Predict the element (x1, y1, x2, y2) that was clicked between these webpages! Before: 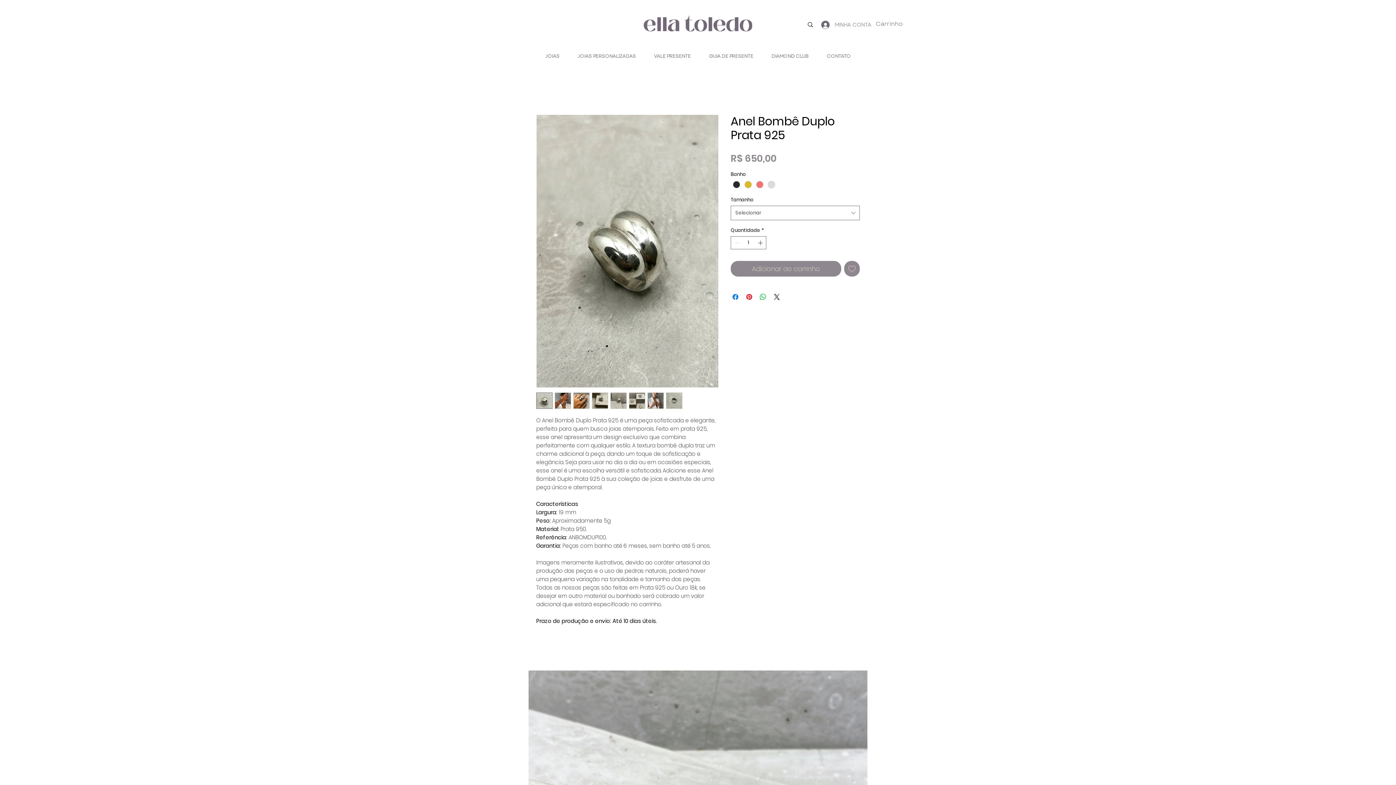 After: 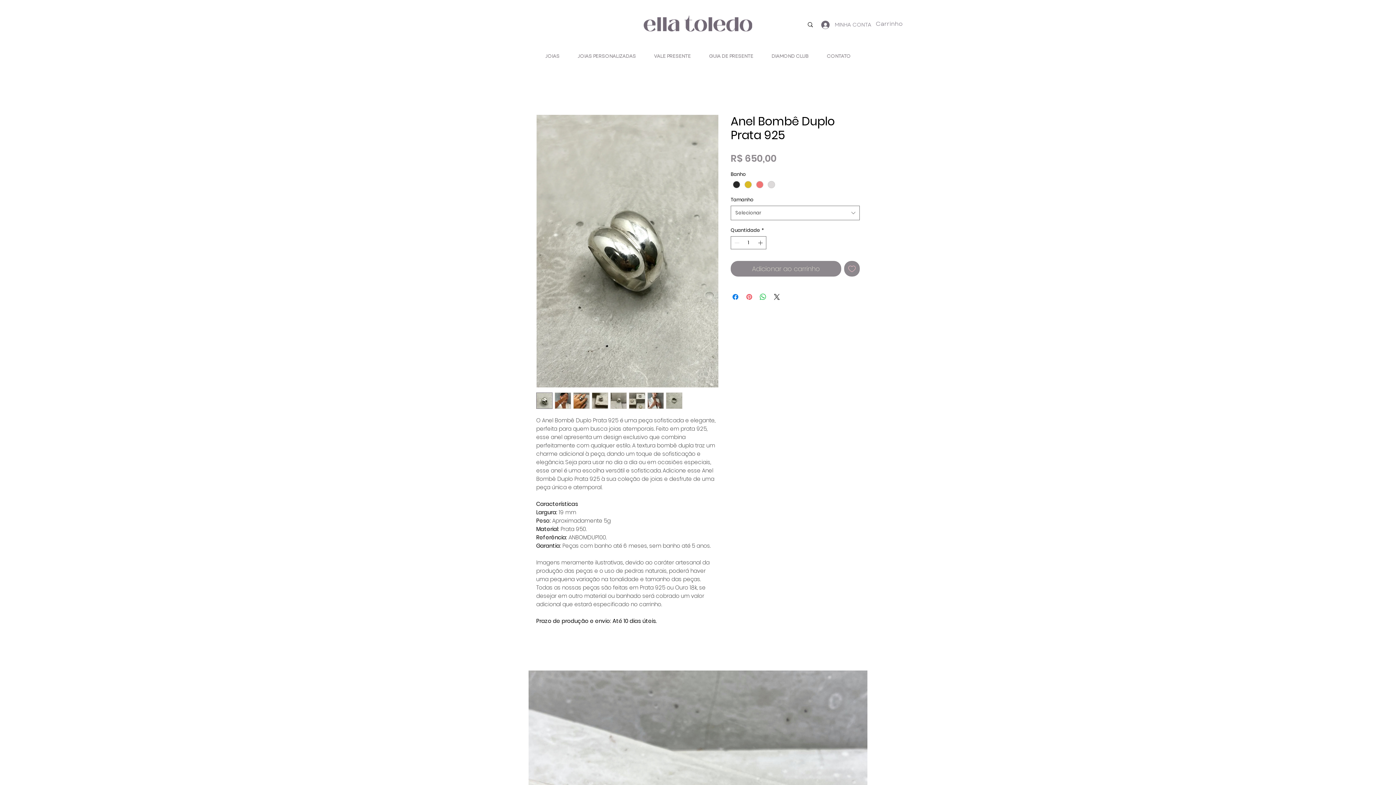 Action: label: Pin no Pinterest bbox: (745, 292, 753, 301)